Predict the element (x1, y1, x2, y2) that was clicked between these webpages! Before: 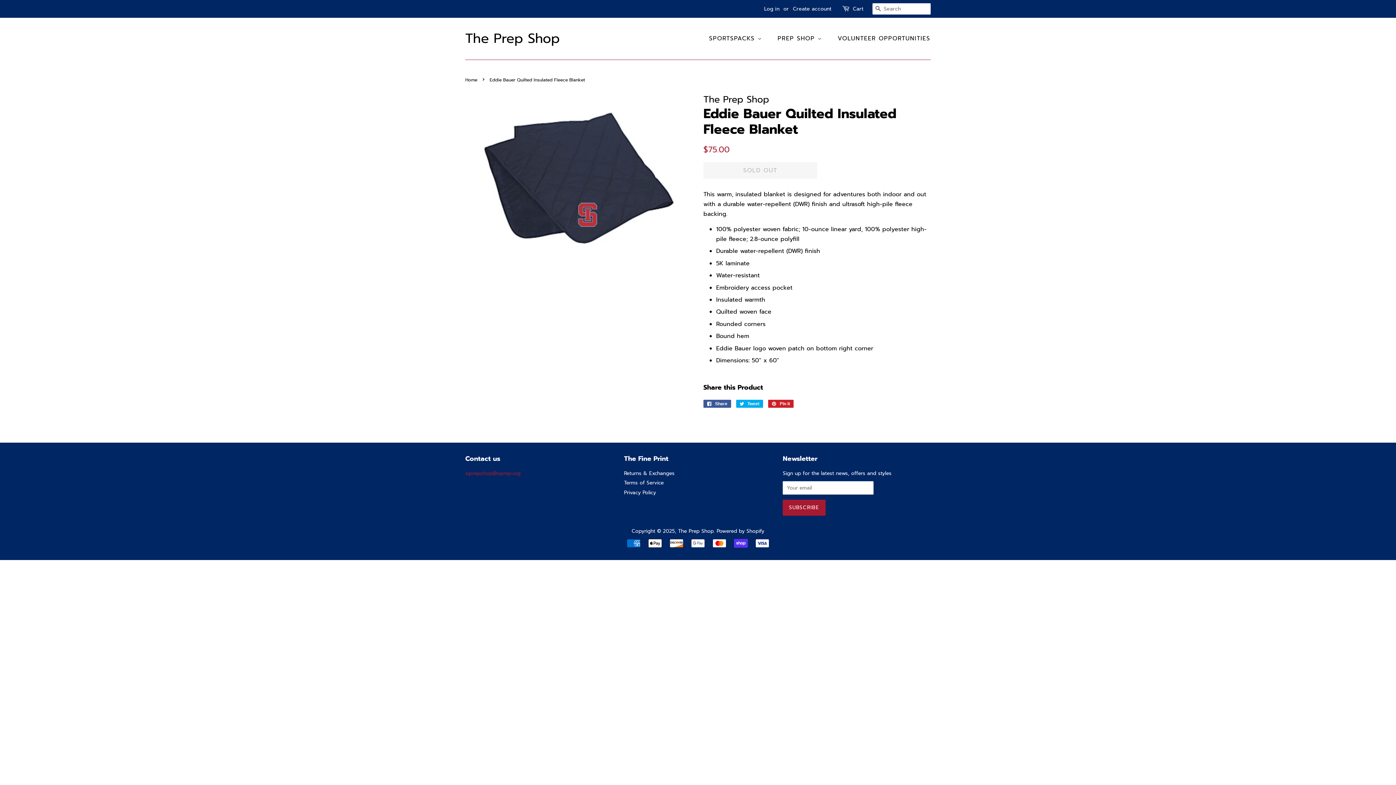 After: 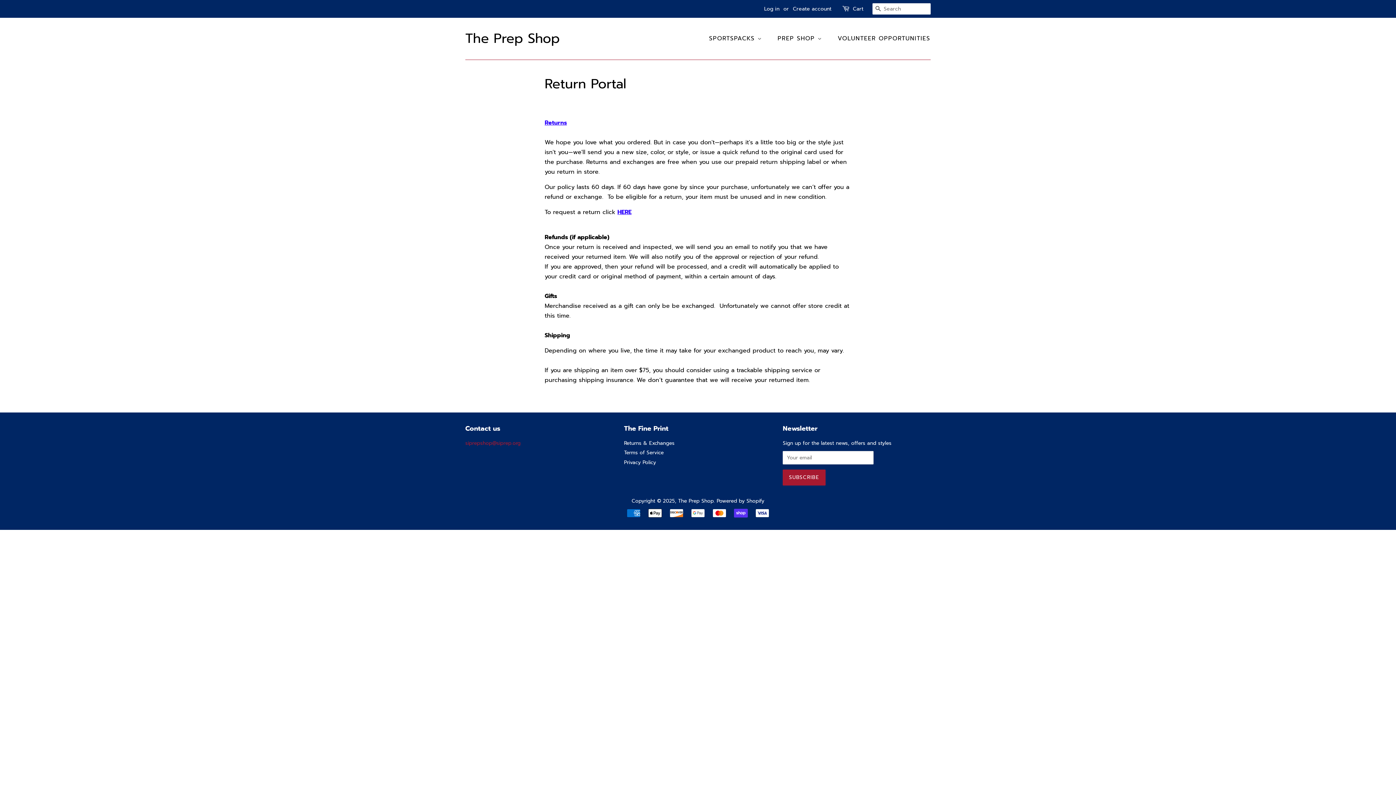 Action: bbox: (624, 469, 674, 477) label: Returns & Exchanges